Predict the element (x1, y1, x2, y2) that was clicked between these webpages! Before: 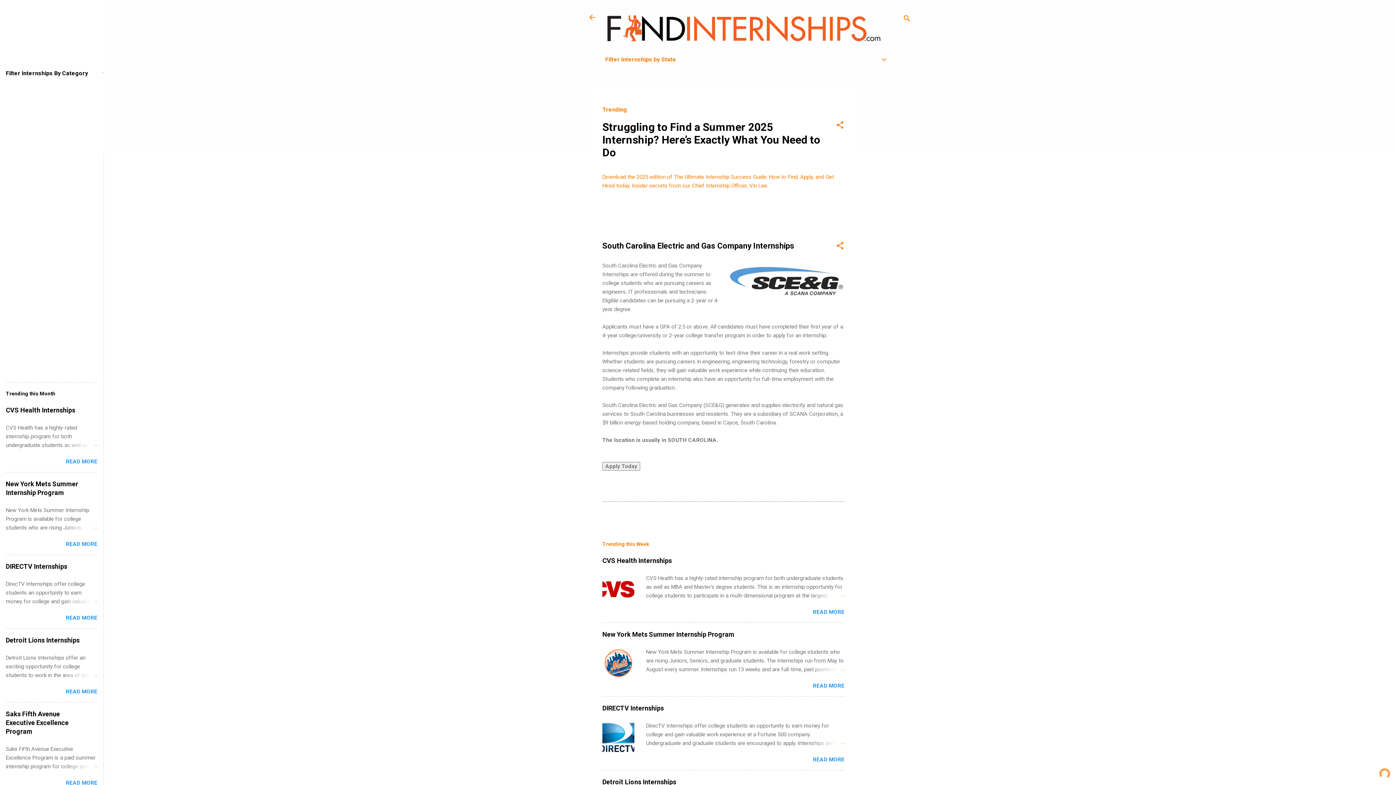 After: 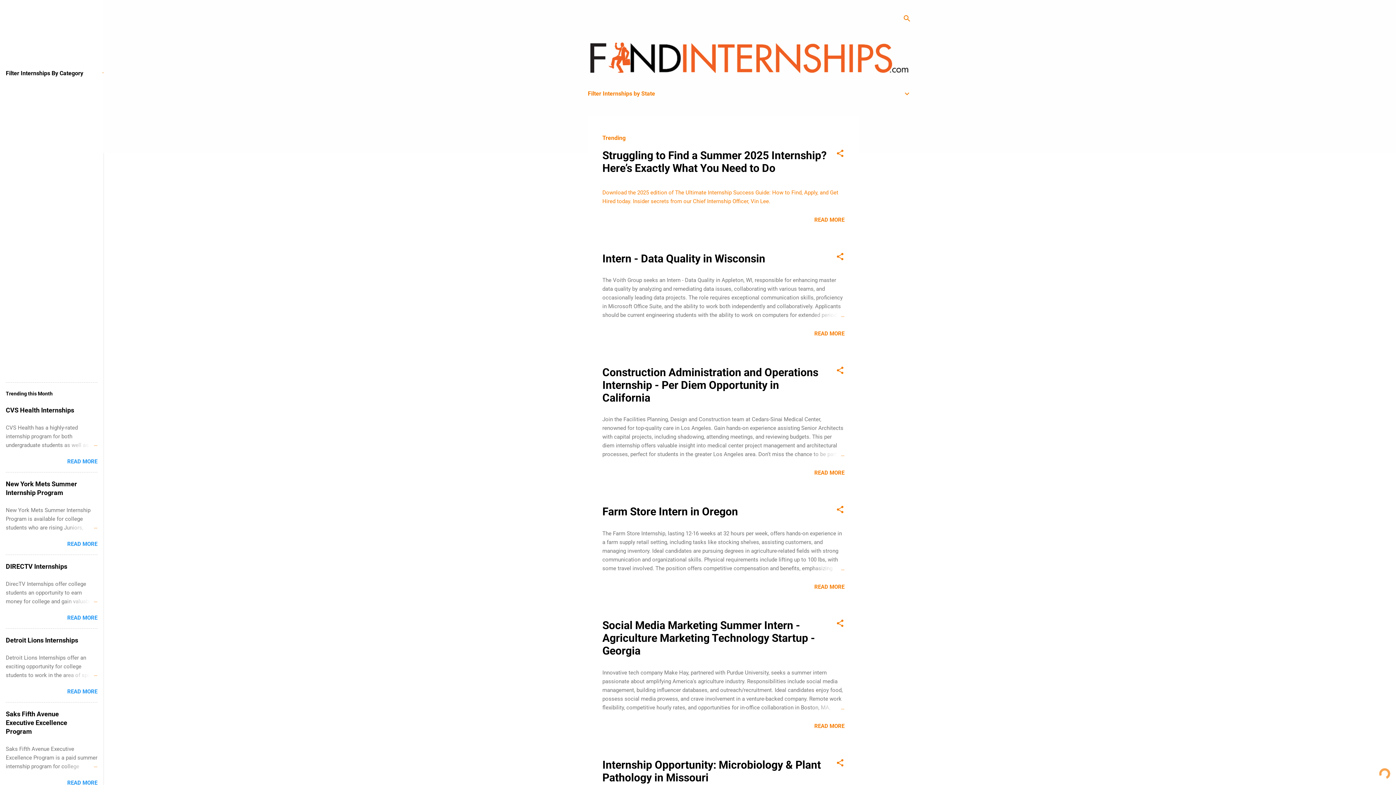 Action: bbox: (583, 8, 601, 26)